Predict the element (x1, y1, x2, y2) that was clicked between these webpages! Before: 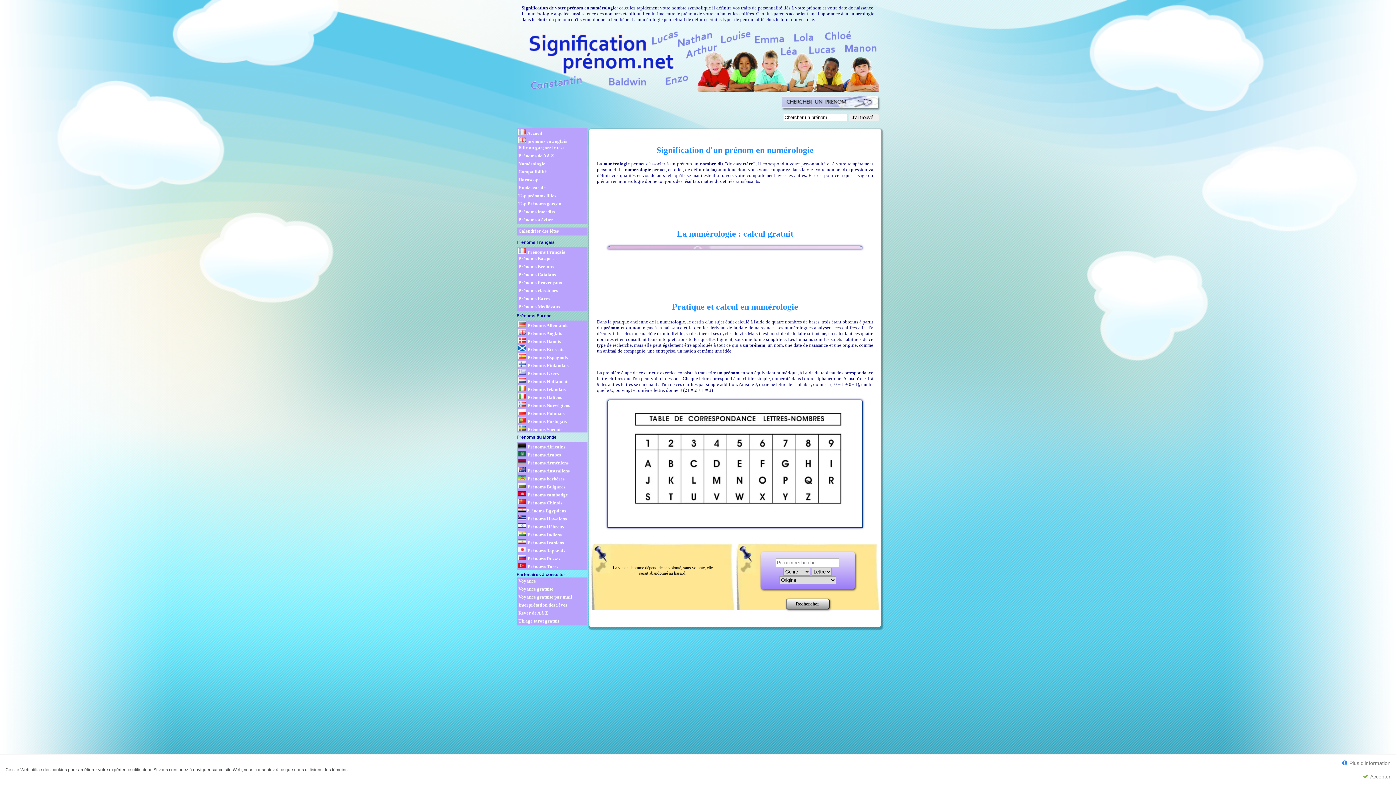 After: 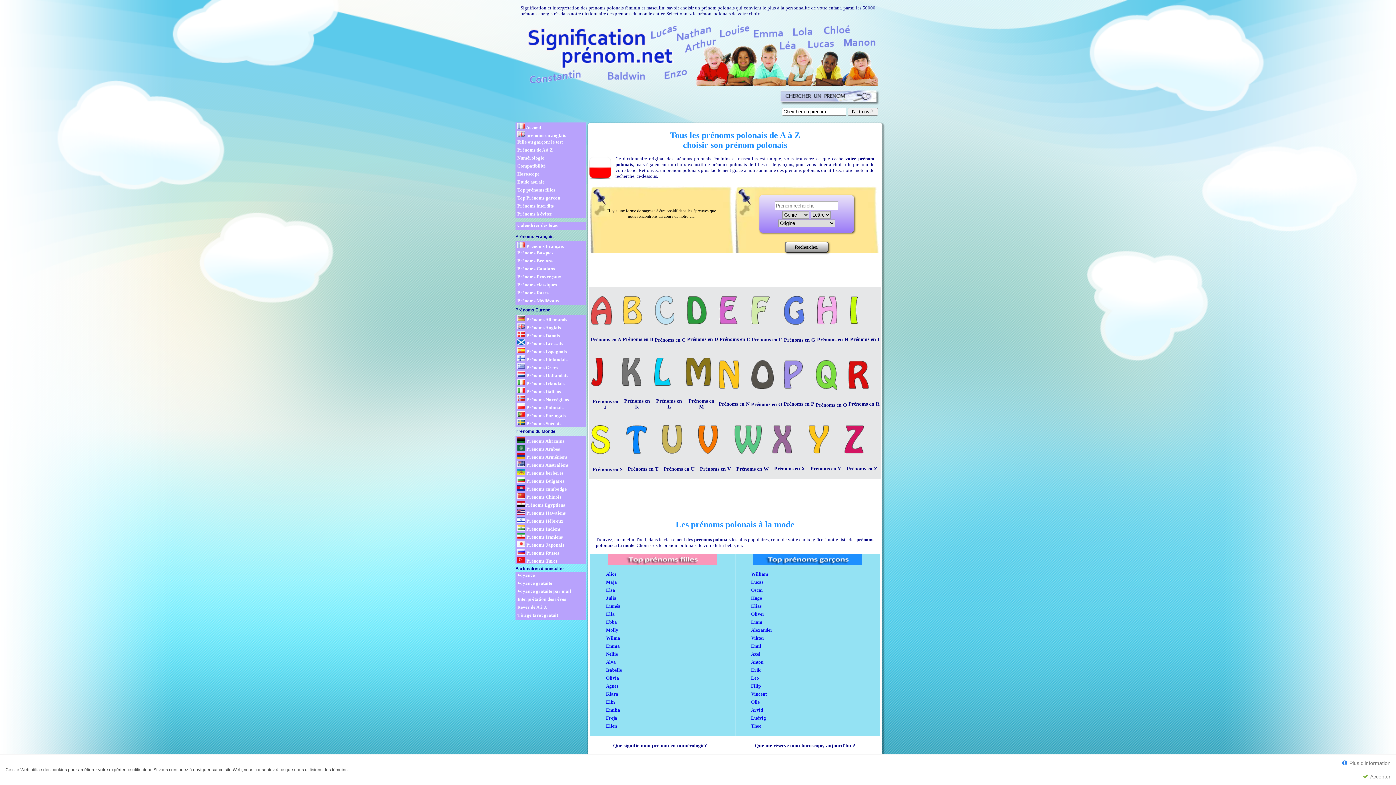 Action: bbox: (518, 409, 587, 416) label:  Prénoms Polonais